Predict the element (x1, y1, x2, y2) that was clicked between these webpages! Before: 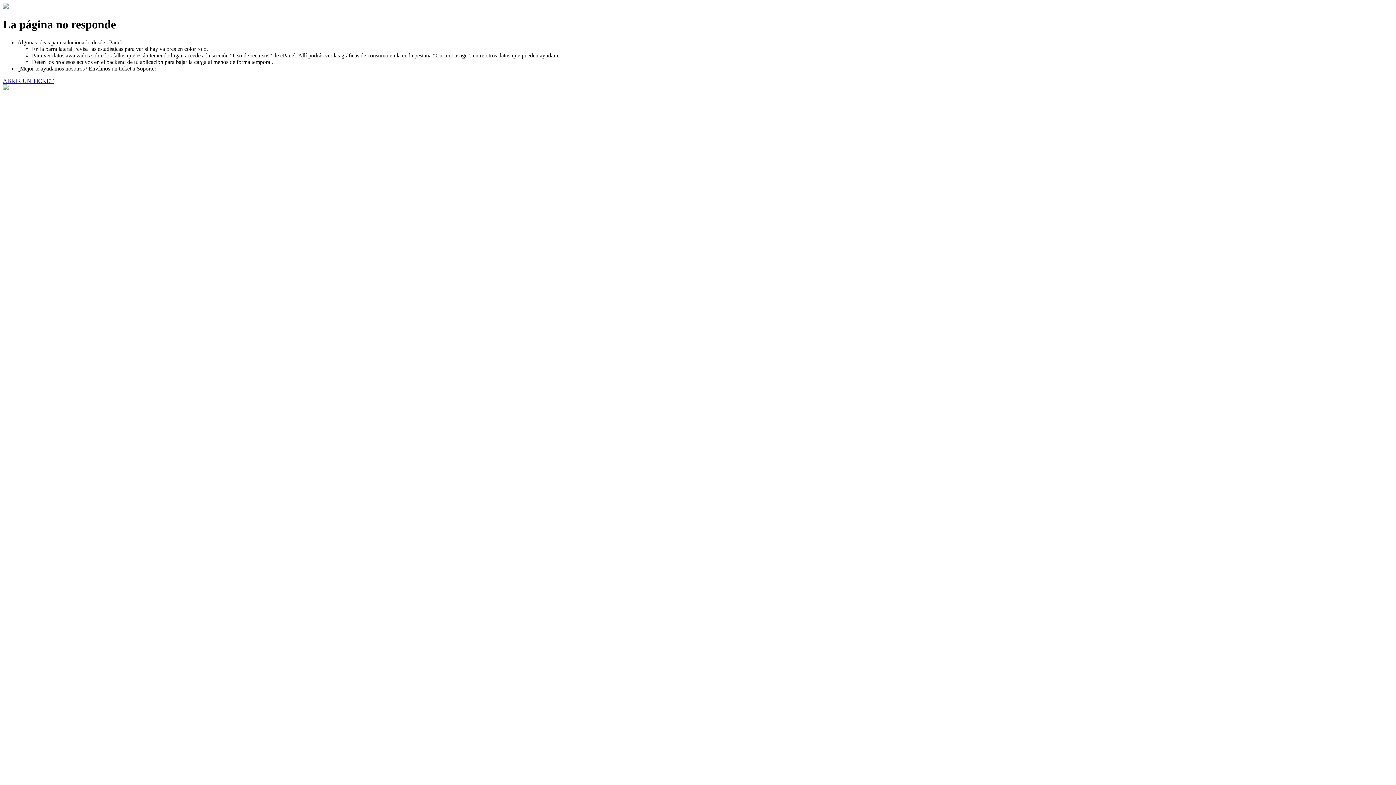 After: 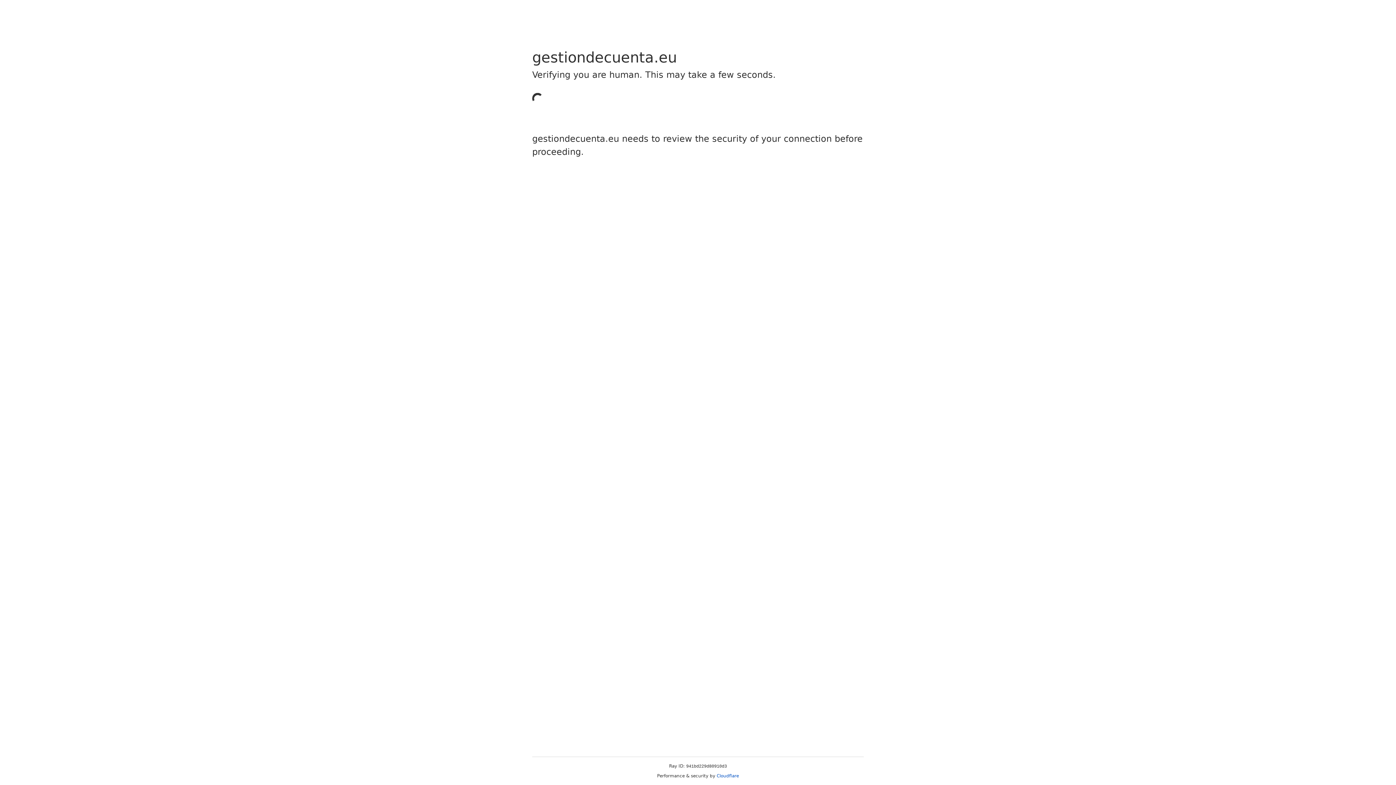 Action: bbox: (2, 77, 53, 83) label: ABRIR UN TICKET